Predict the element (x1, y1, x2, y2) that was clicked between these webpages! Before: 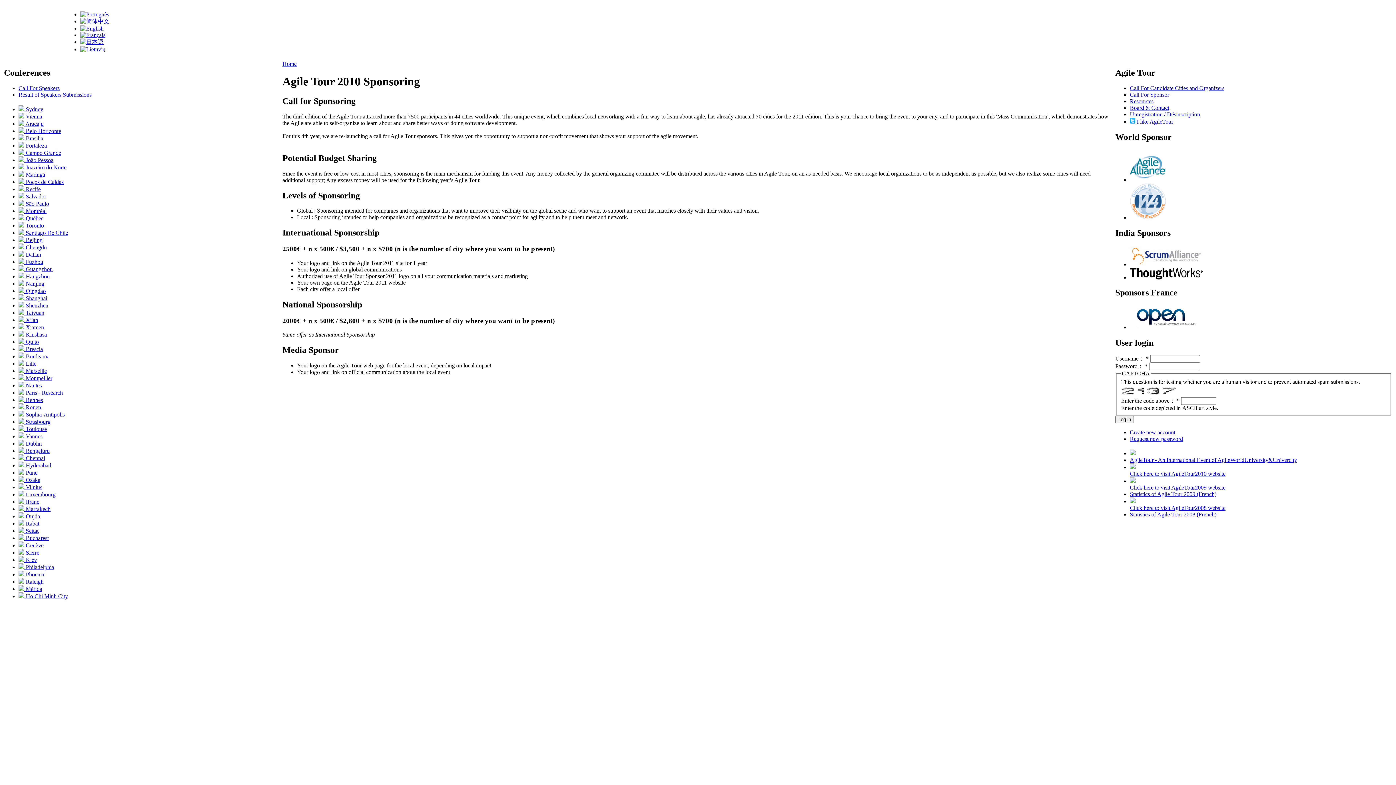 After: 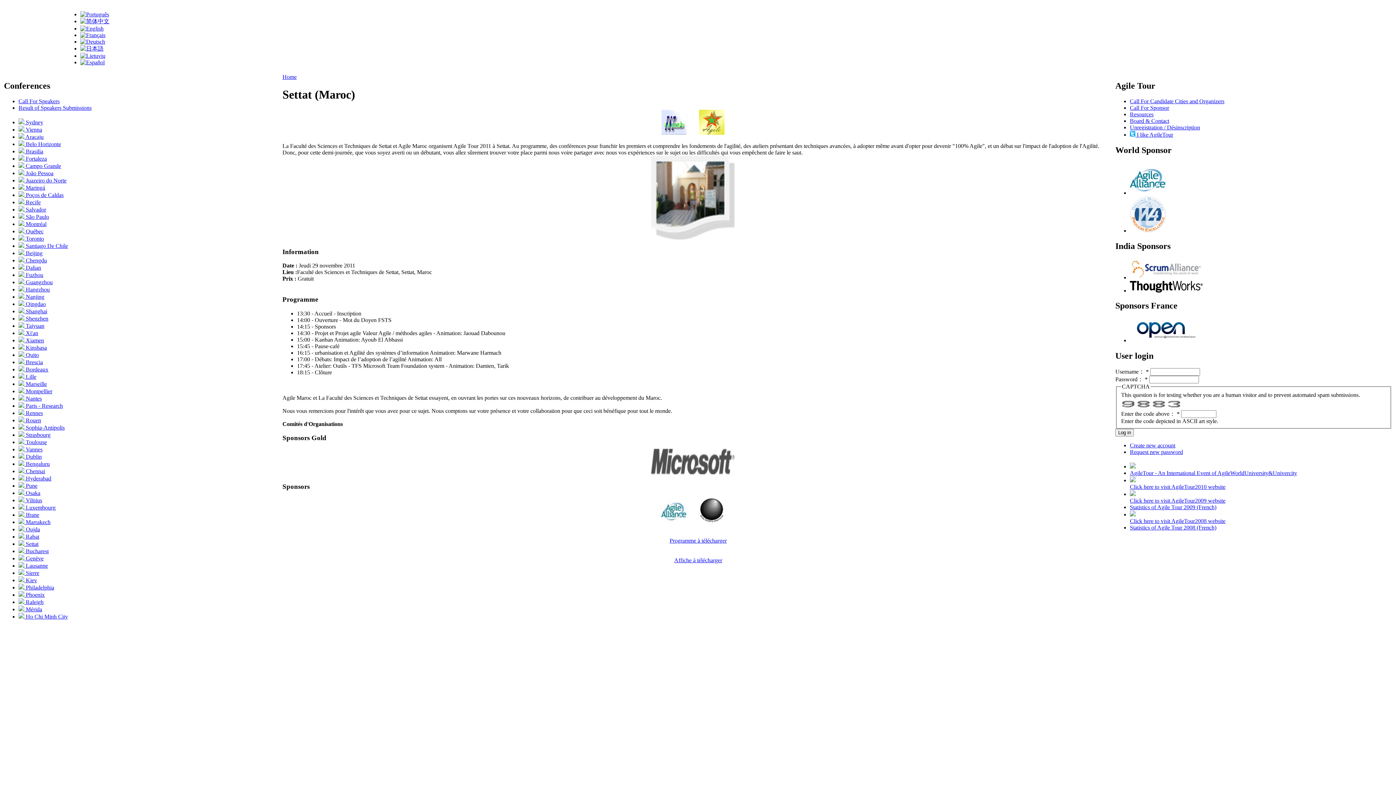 Action: bbox: (18, 527, 38, 534) label:  Settat